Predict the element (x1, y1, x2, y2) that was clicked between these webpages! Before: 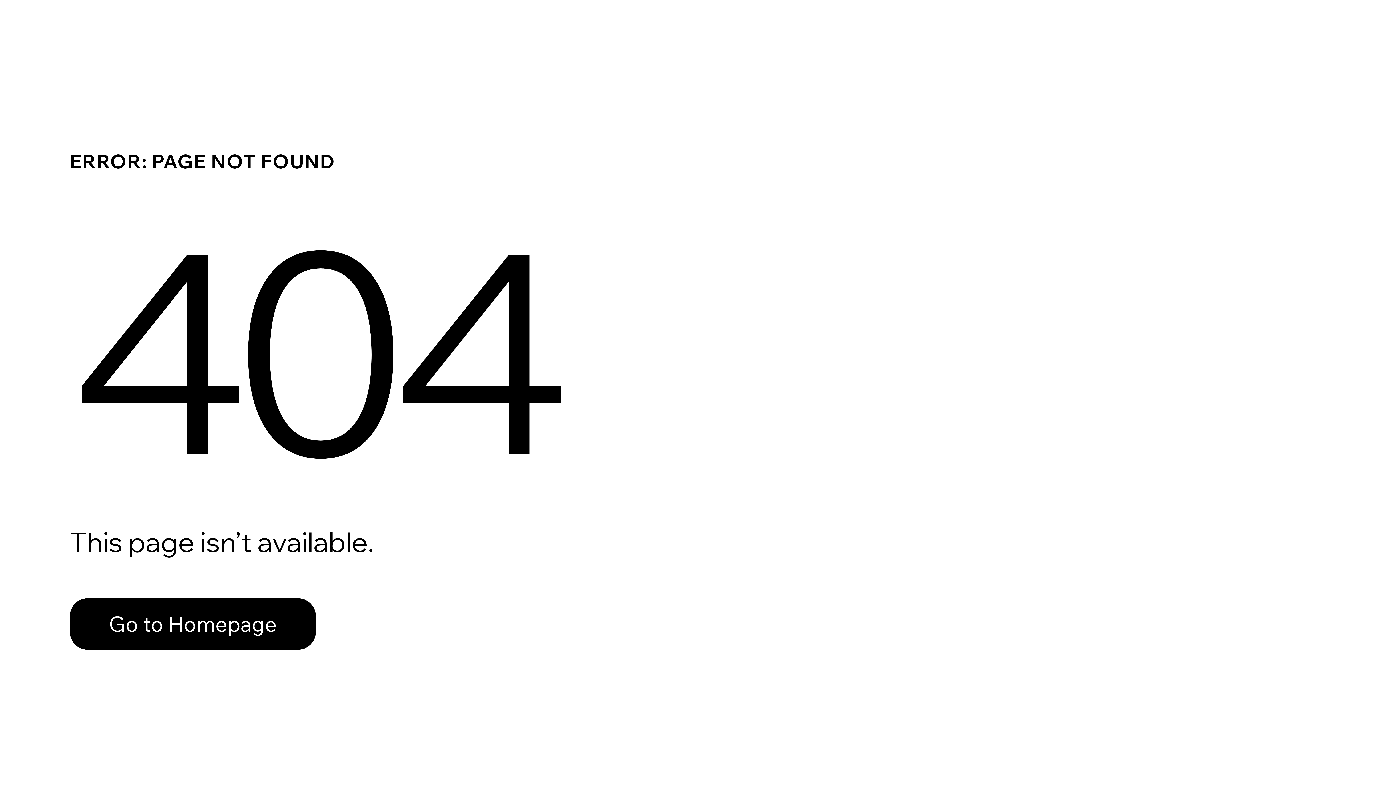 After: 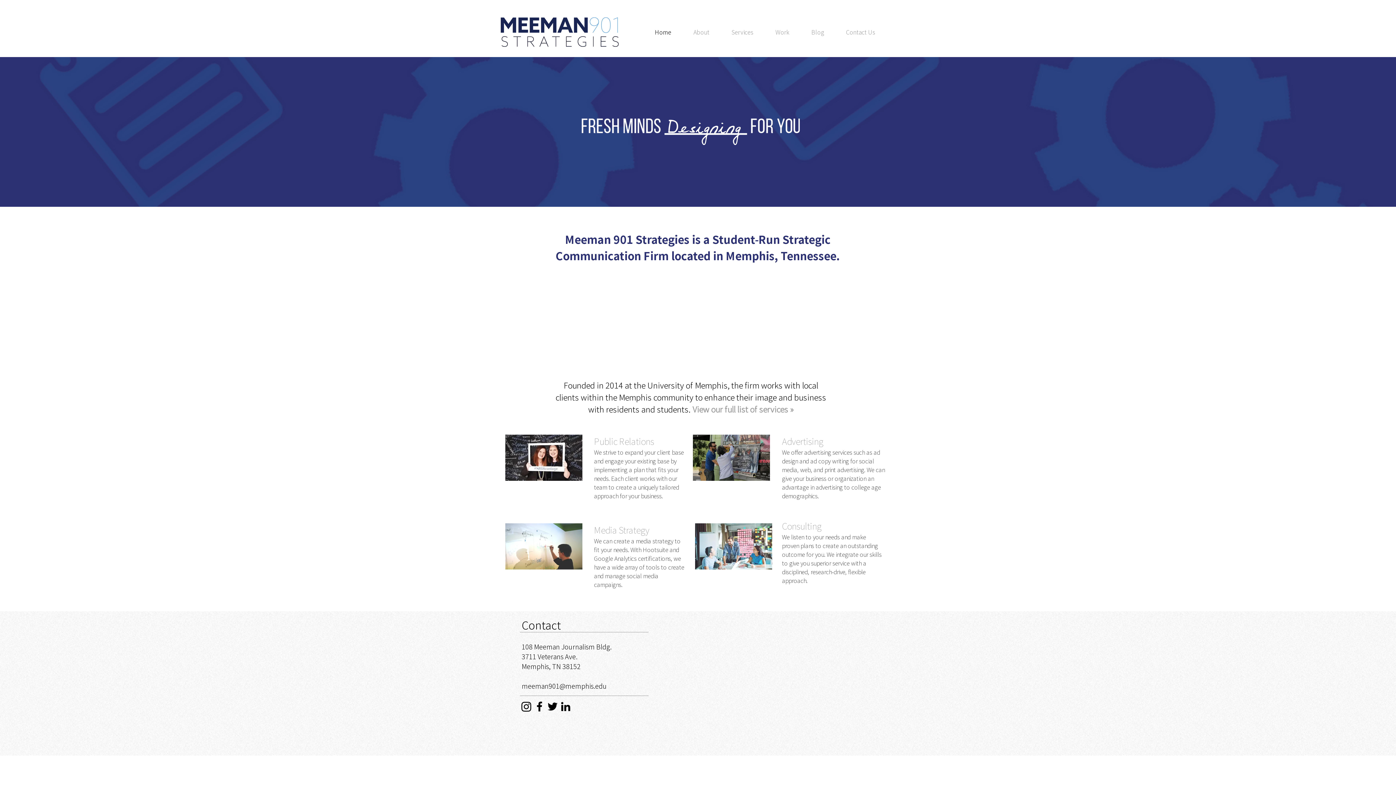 Action: label: Go to Homepage bbox: (69, 582, 768, 659)